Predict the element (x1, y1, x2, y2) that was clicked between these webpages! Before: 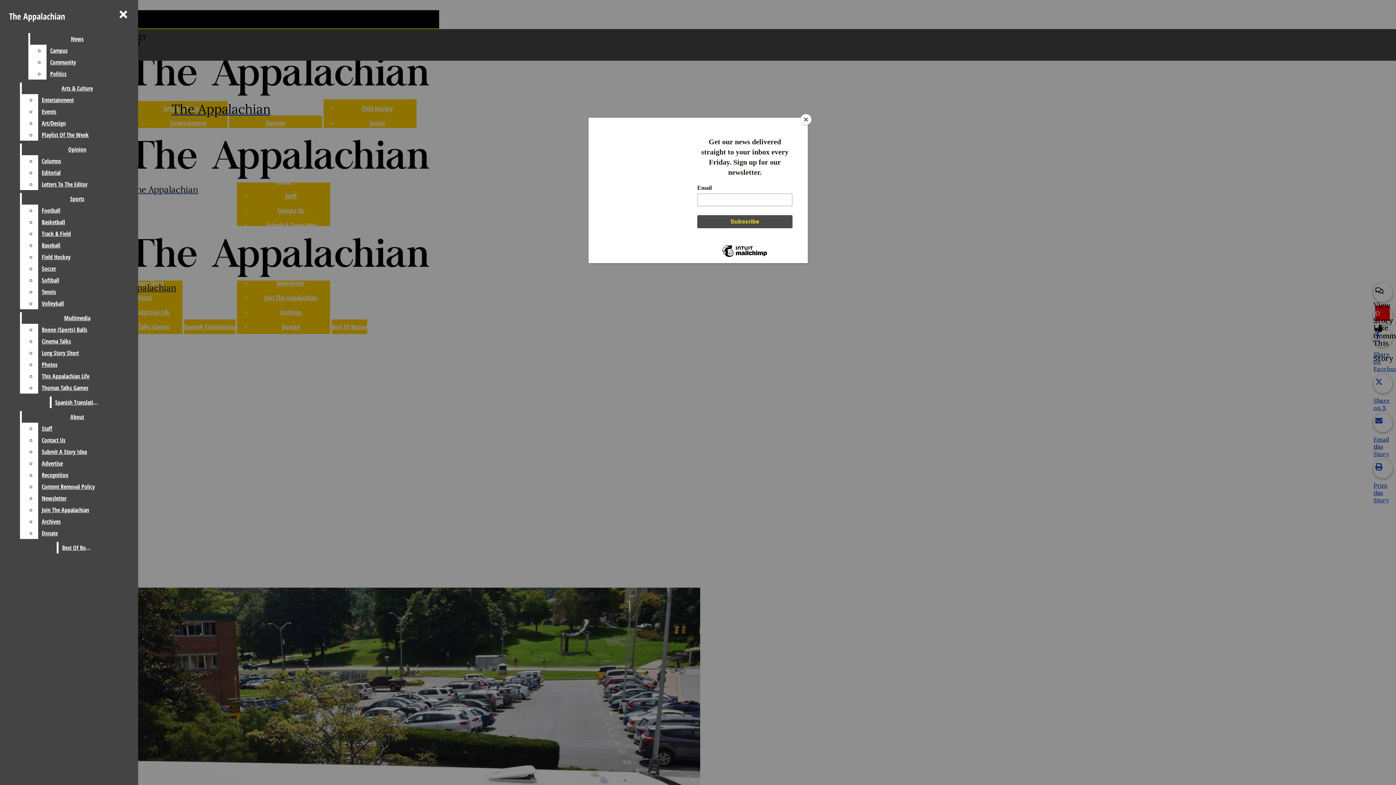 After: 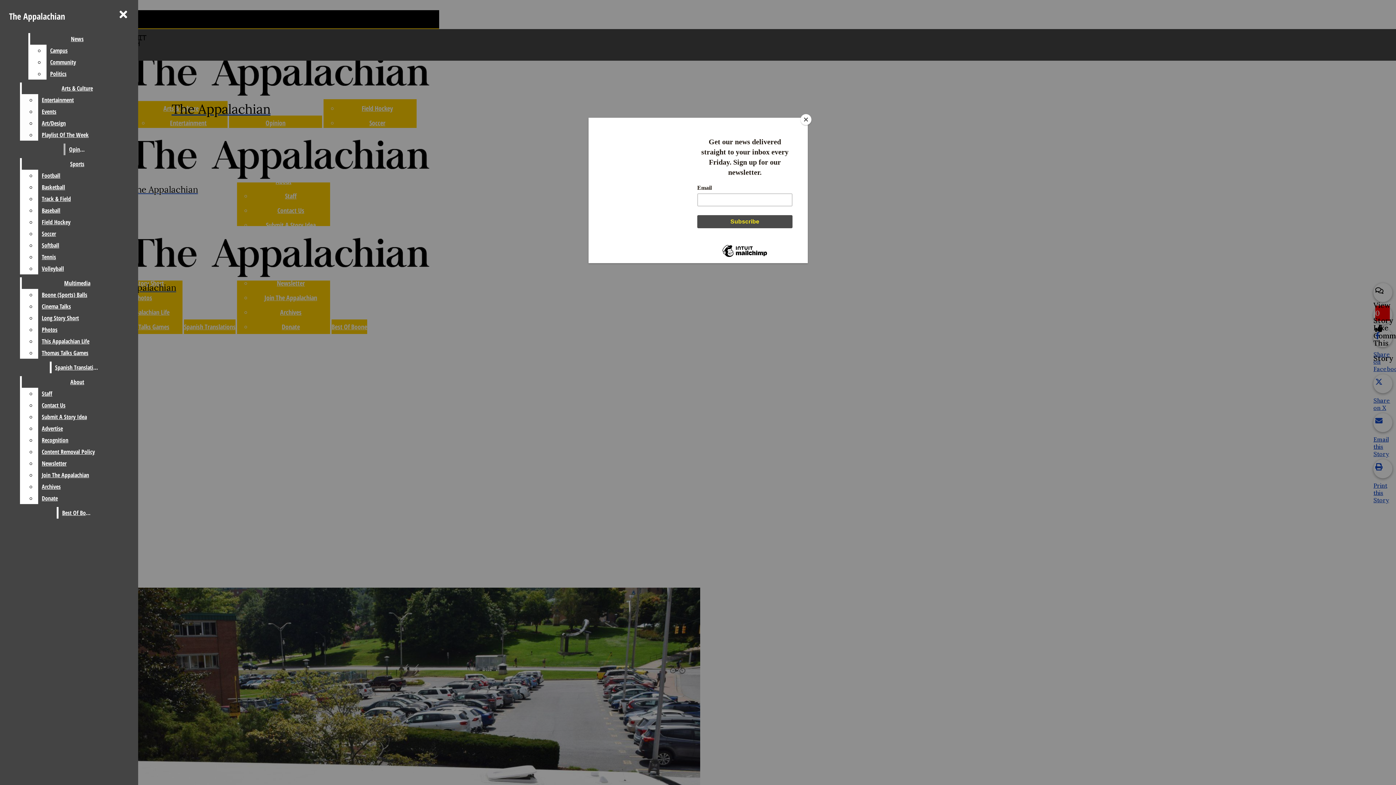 Action: bbox: (38, 129, 132, 140) label: Playlist Of The Week